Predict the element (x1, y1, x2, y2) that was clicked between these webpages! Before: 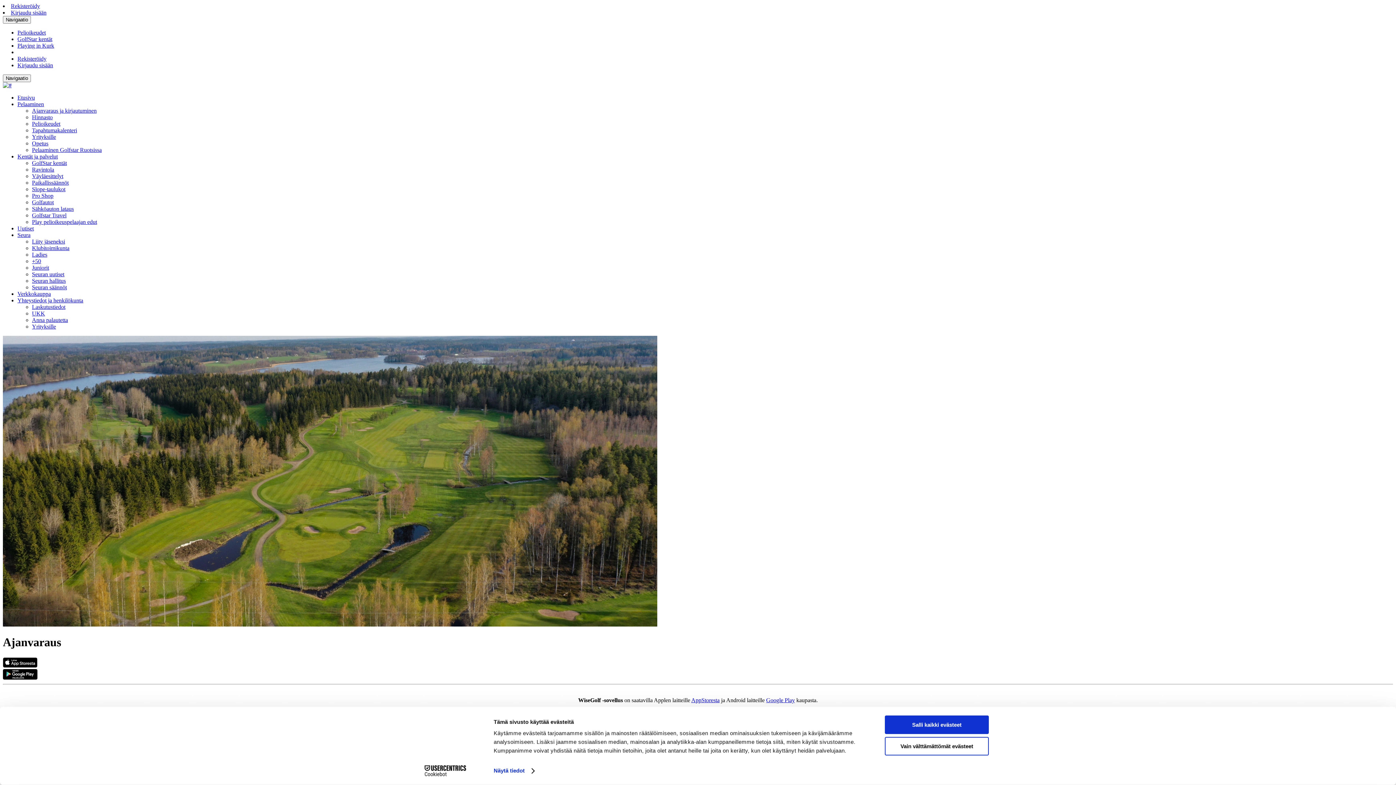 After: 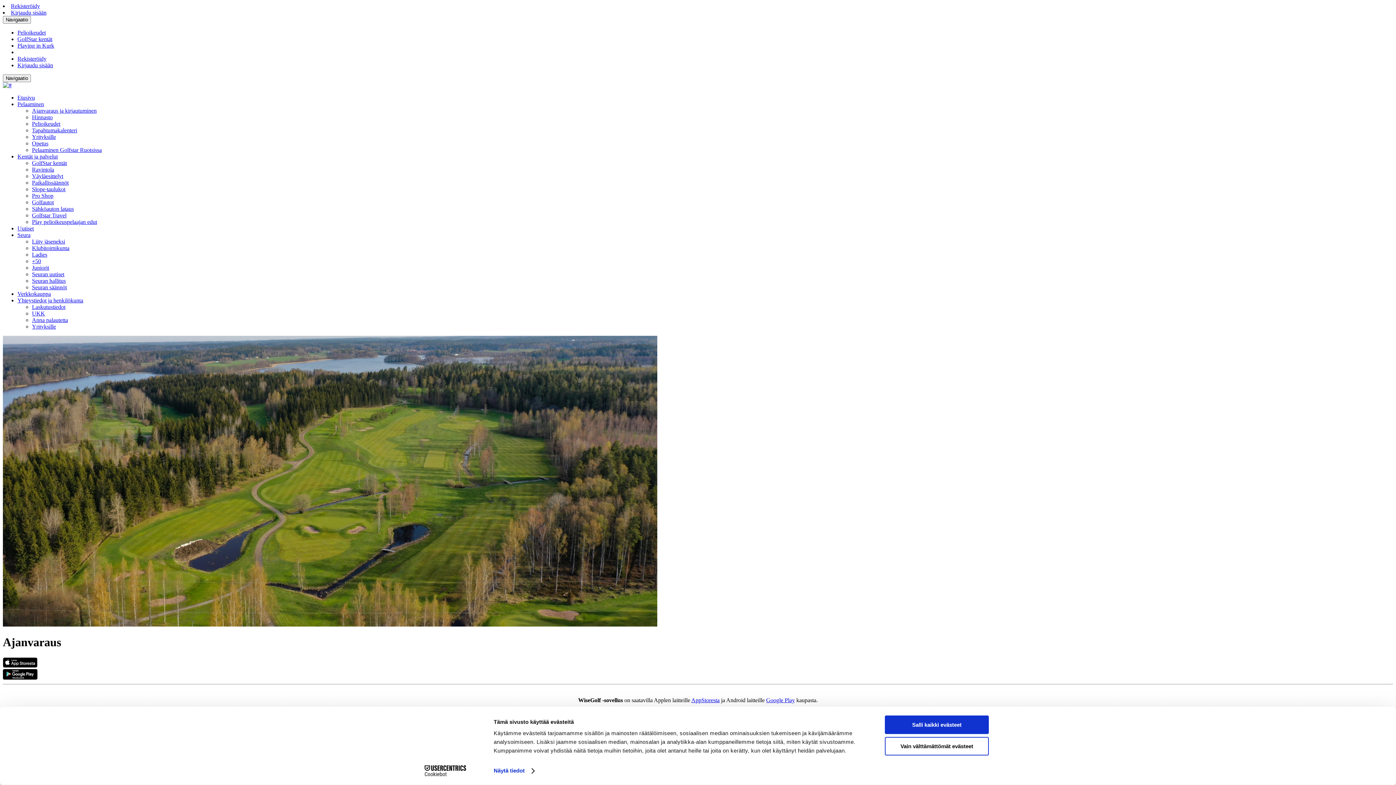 Action: label: Verkkokauppa bbox: (17, 290, 50, 297)